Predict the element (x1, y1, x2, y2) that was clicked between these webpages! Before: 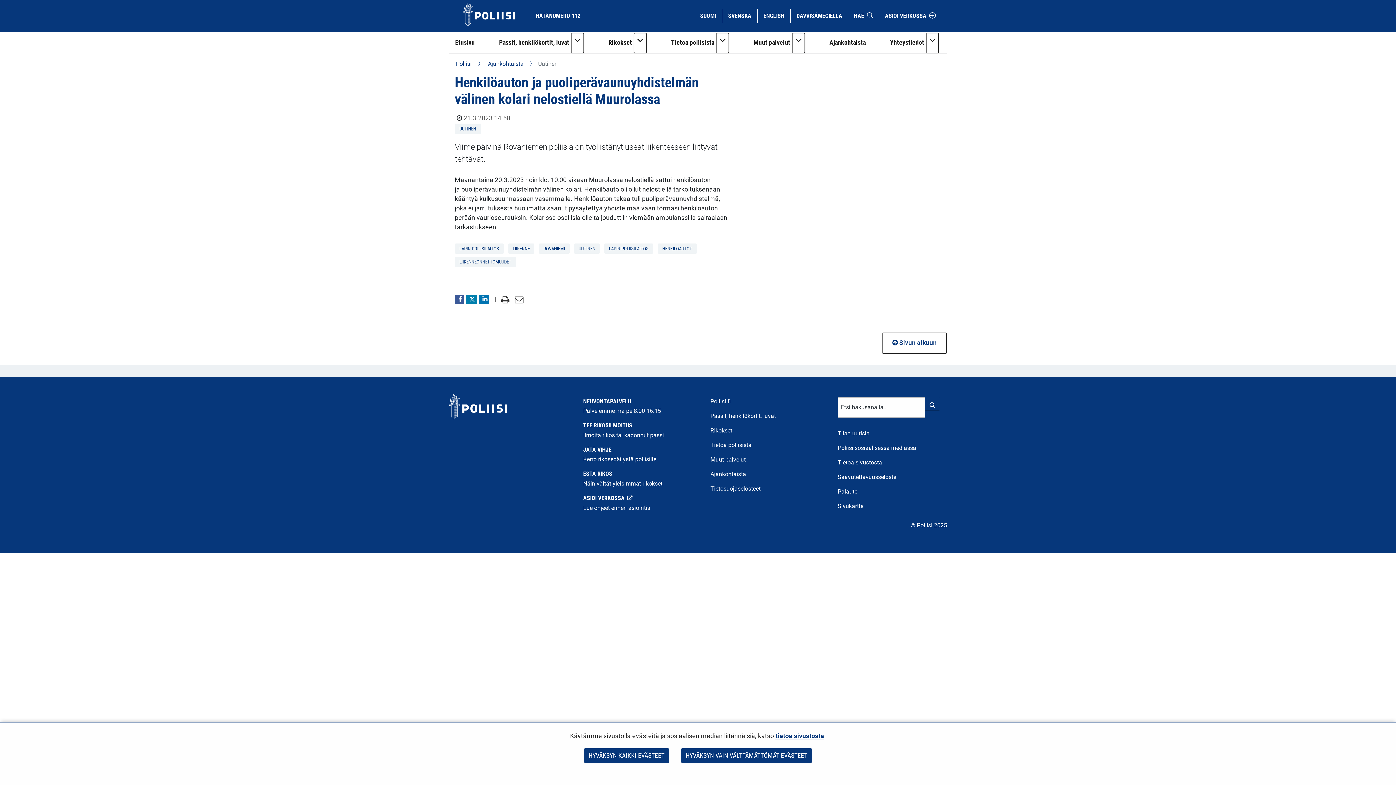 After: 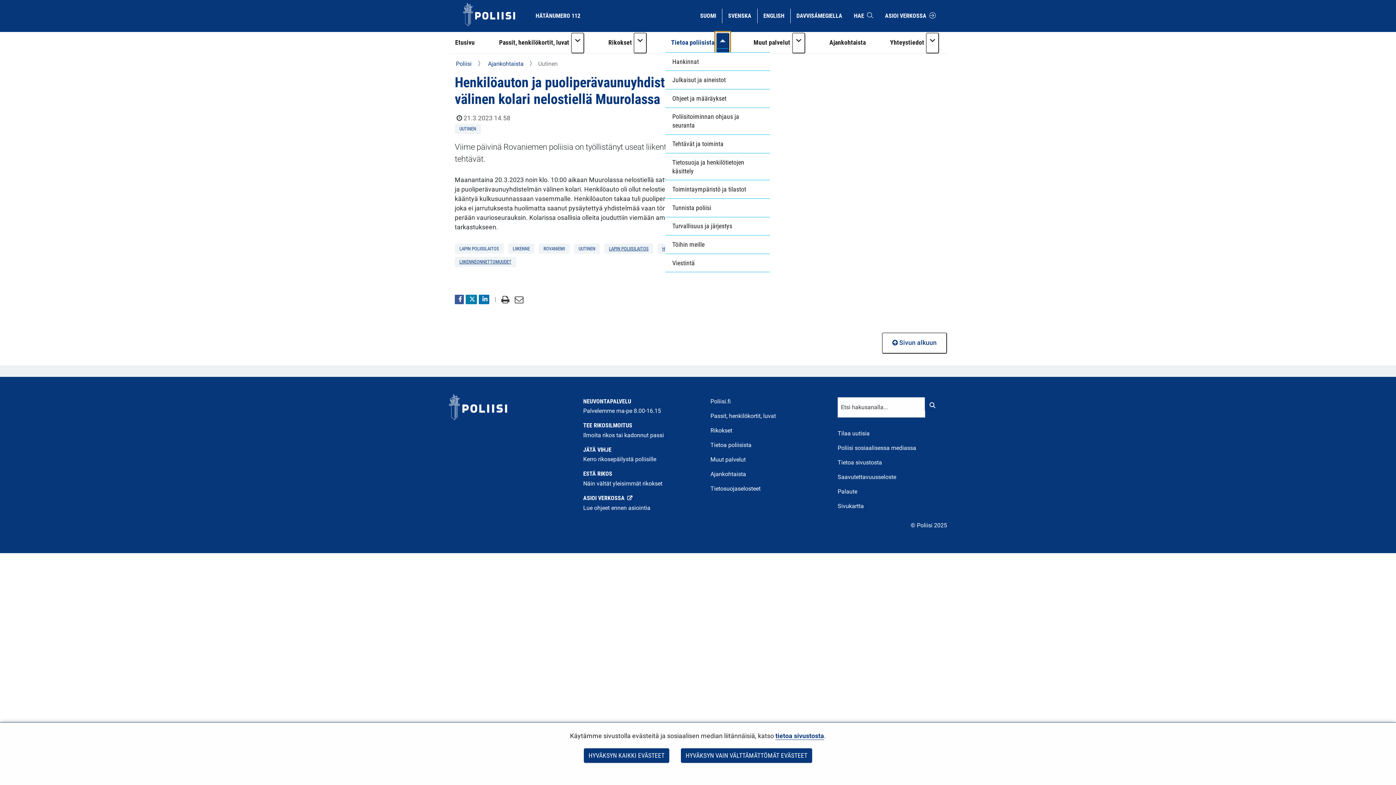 Action: bbox: (716, 32, 729, 53) label: Tietoa poliisista -osion alavalikko